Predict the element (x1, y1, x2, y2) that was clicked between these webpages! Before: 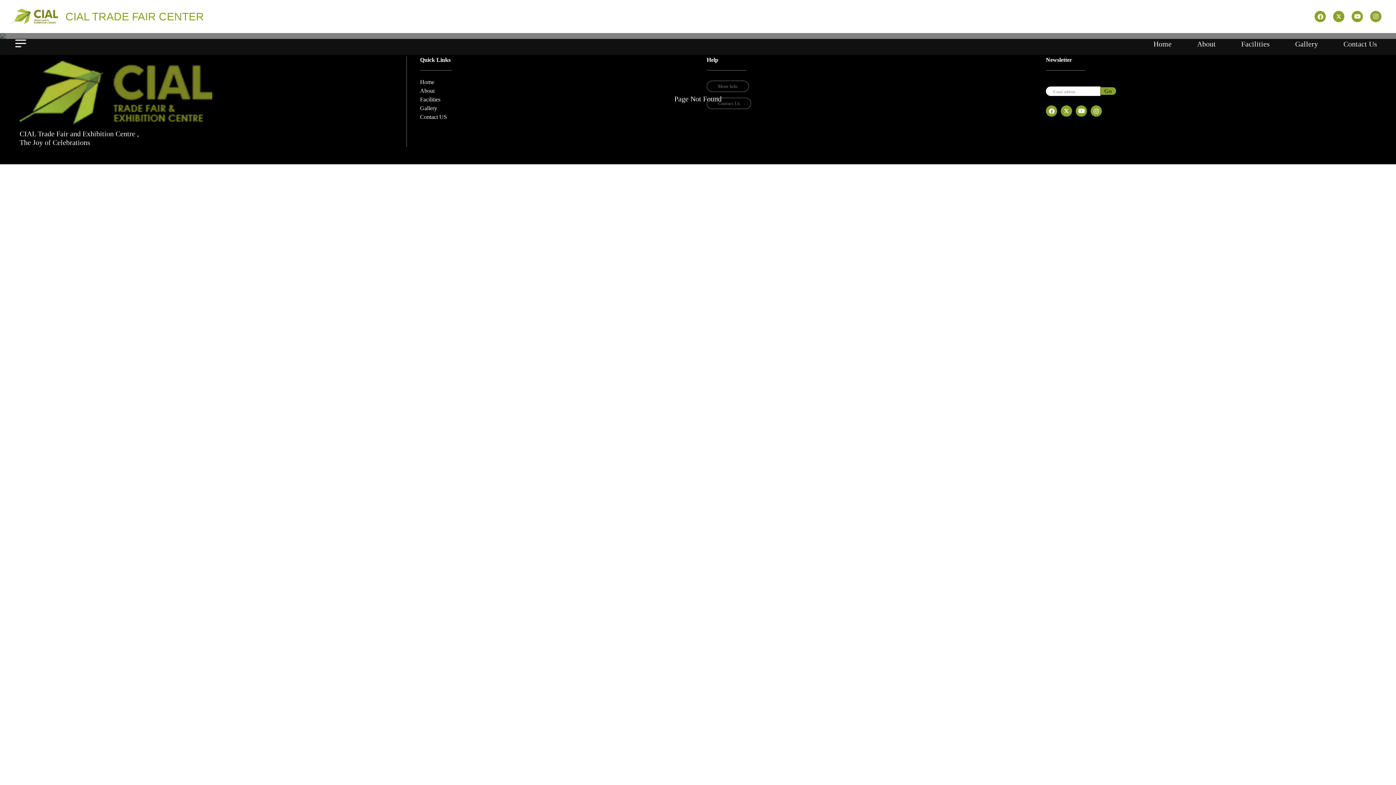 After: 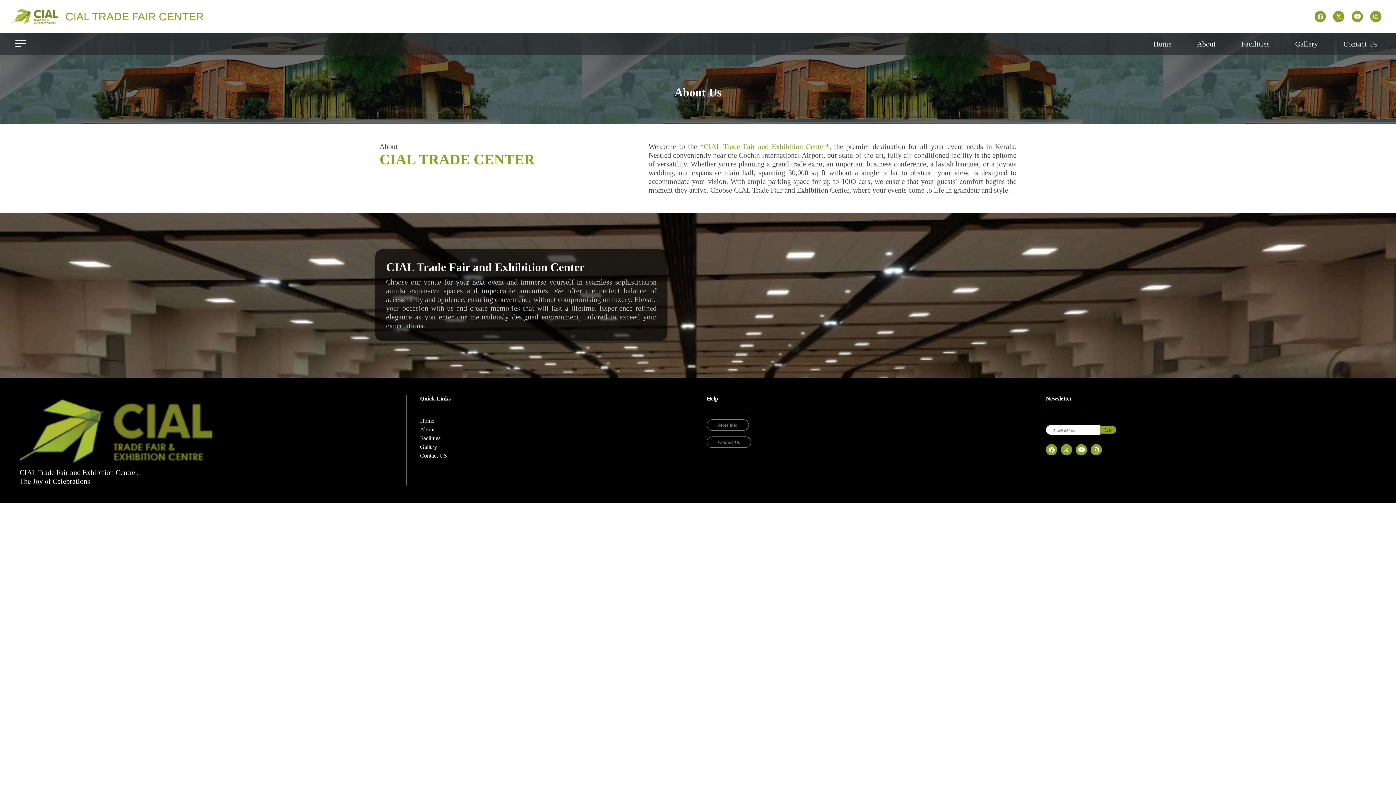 Action: bbox: (420, 87, 434, 93) label: About